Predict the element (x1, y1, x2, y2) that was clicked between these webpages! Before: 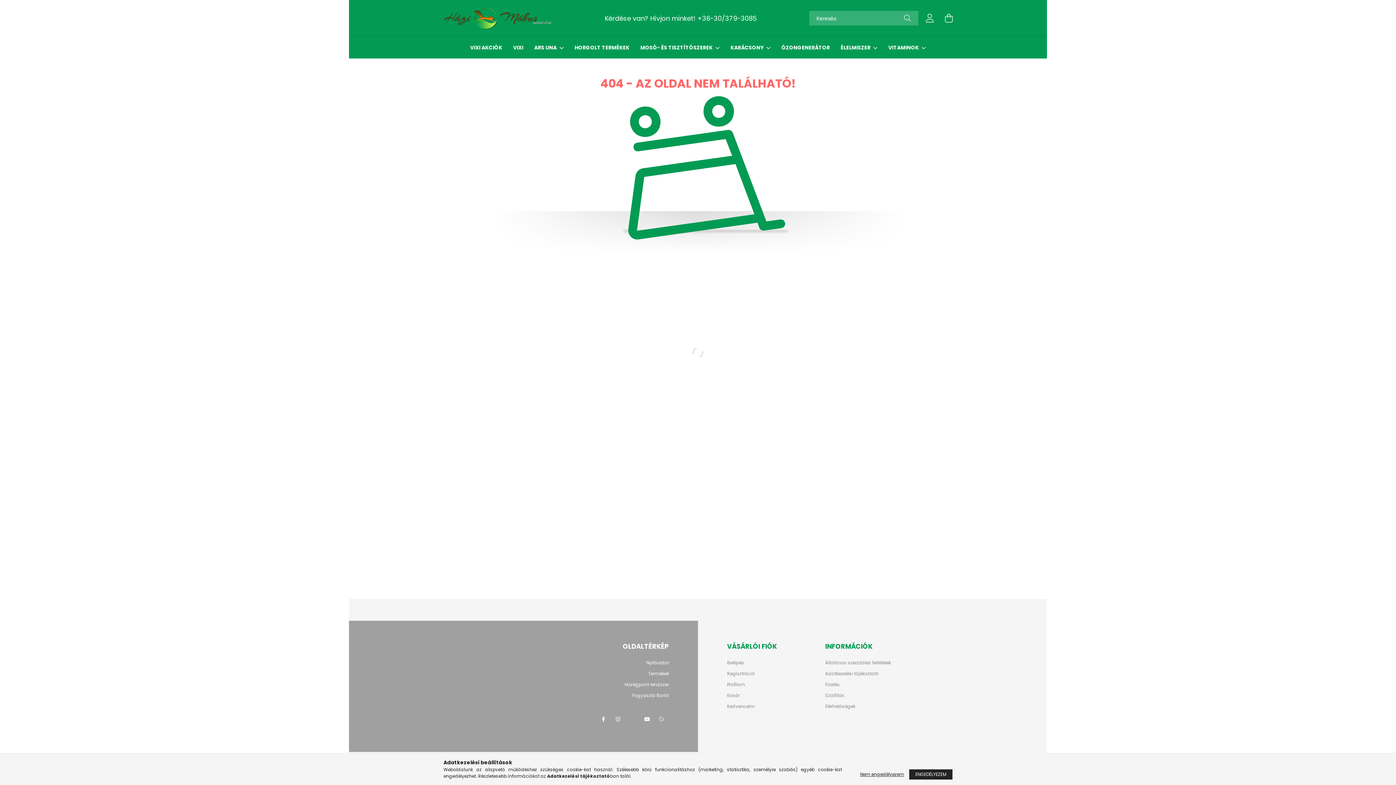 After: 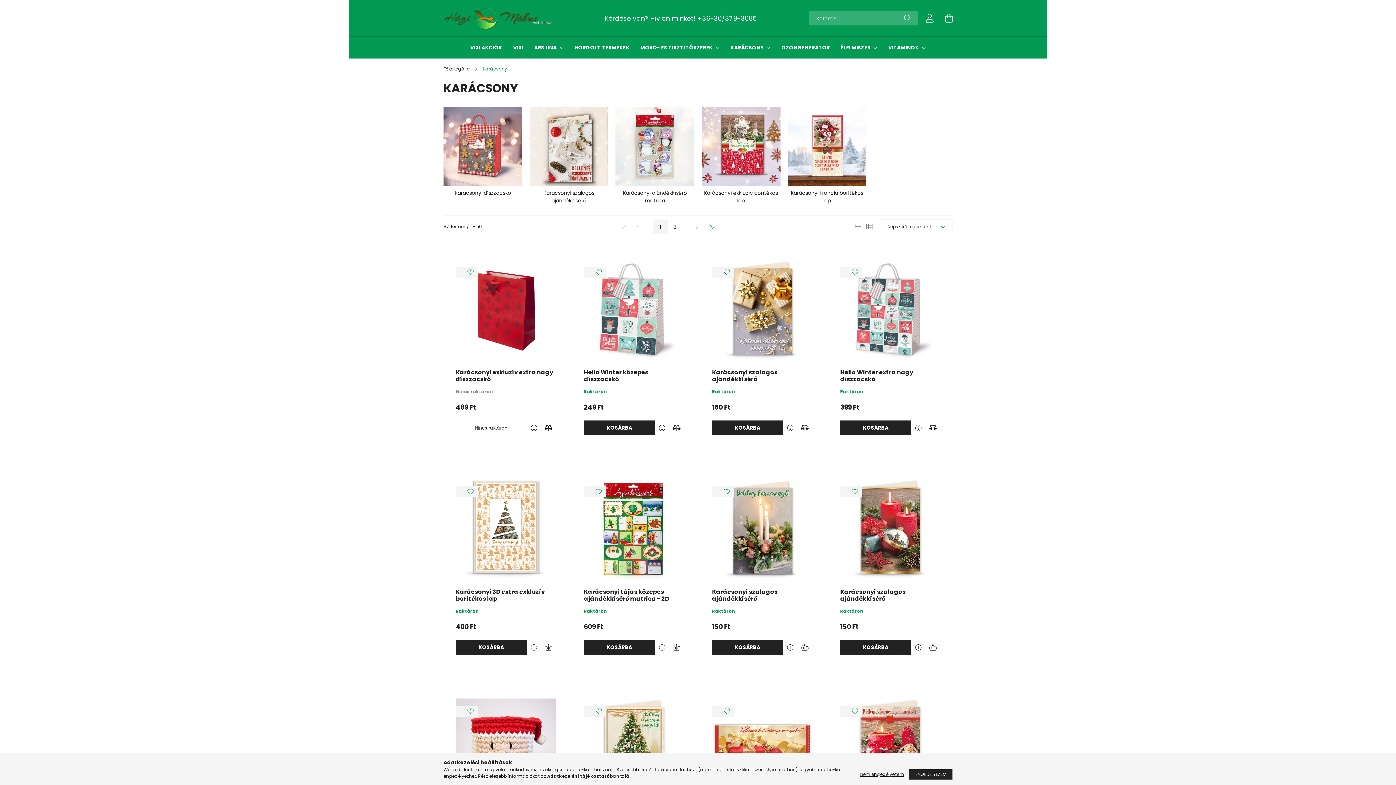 Action: label: KARÁCSONY  bbox: (730, 44, 764, 51)